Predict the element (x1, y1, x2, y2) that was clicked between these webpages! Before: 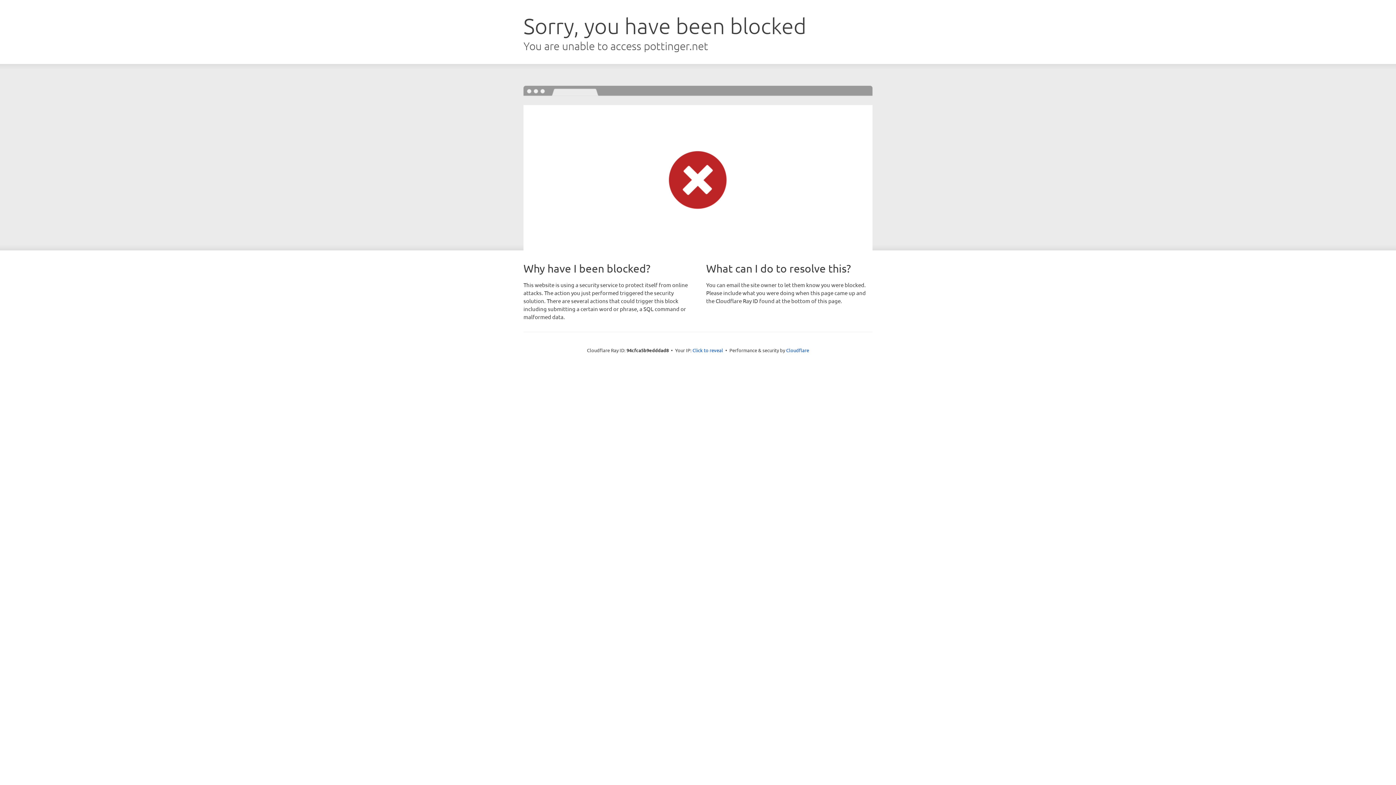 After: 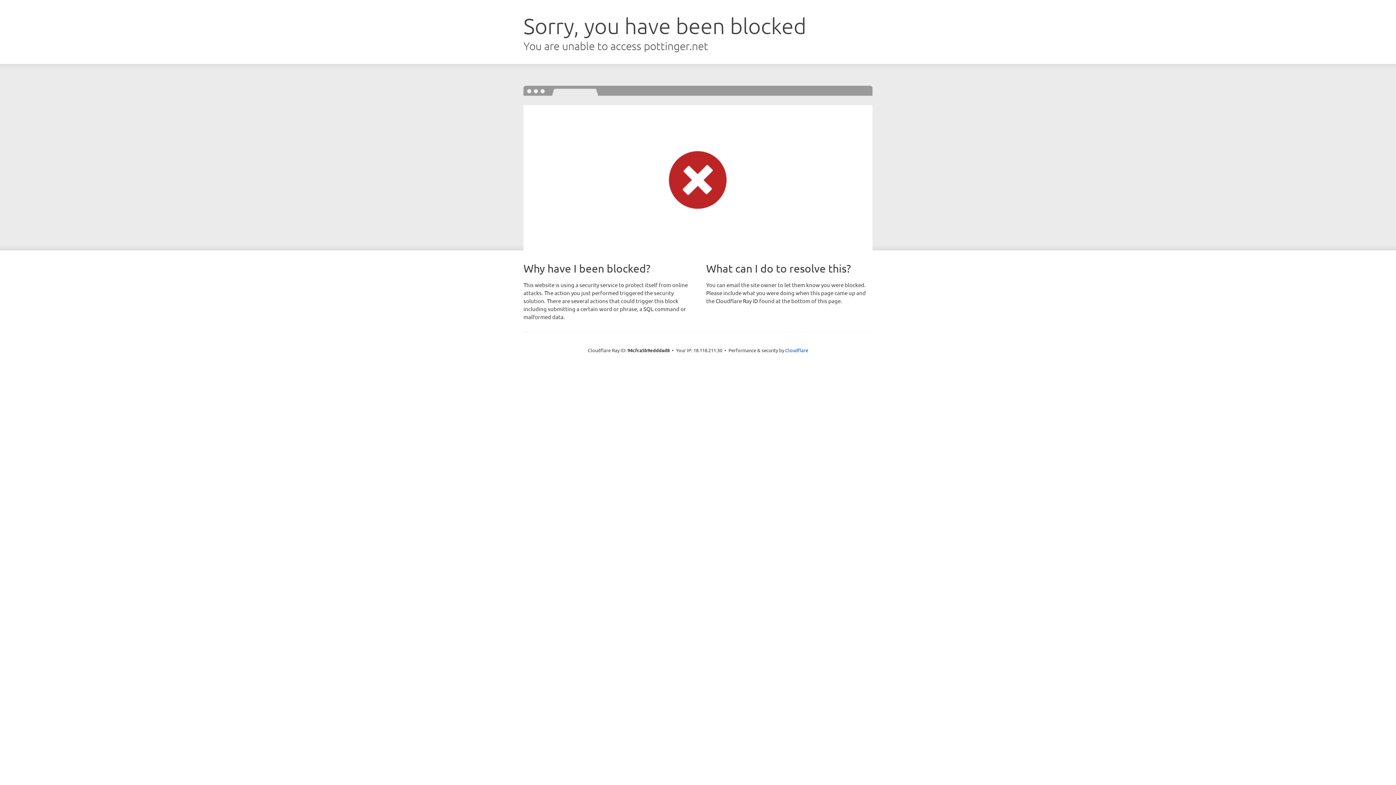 Action: label: Click to reveal bbox: (692, 346, 723, 353)